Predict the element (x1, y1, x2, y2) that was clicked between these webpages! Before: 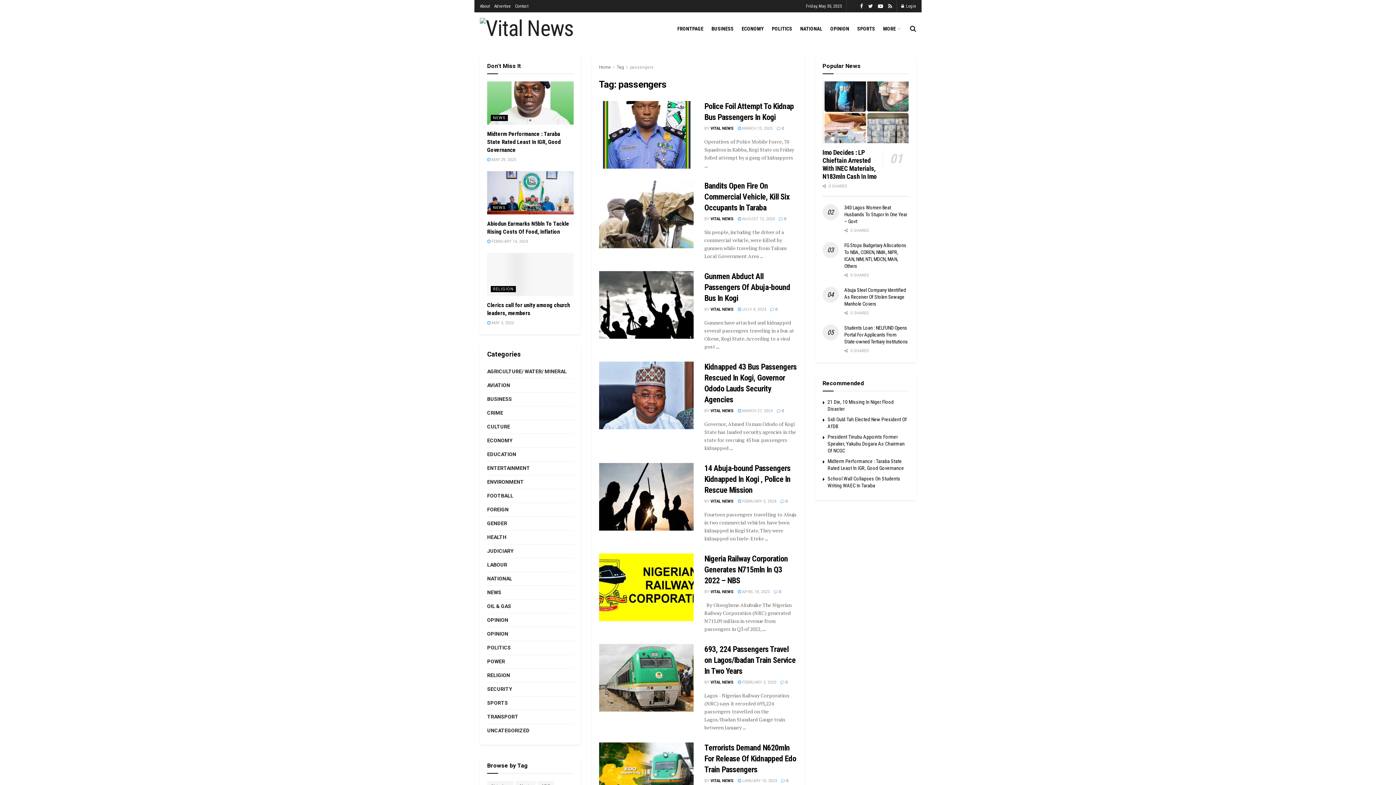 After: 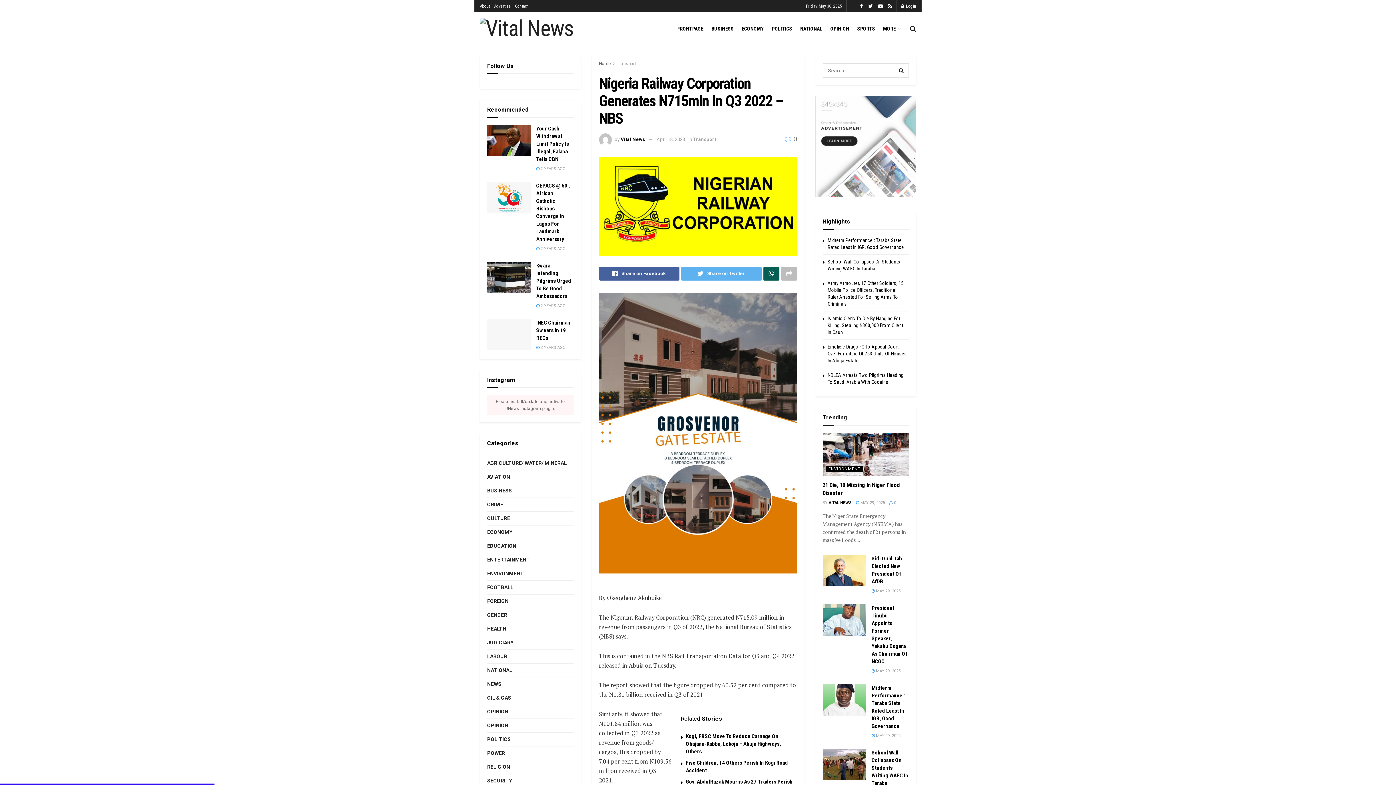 Action: bbox: (599, 553, 693, 621)